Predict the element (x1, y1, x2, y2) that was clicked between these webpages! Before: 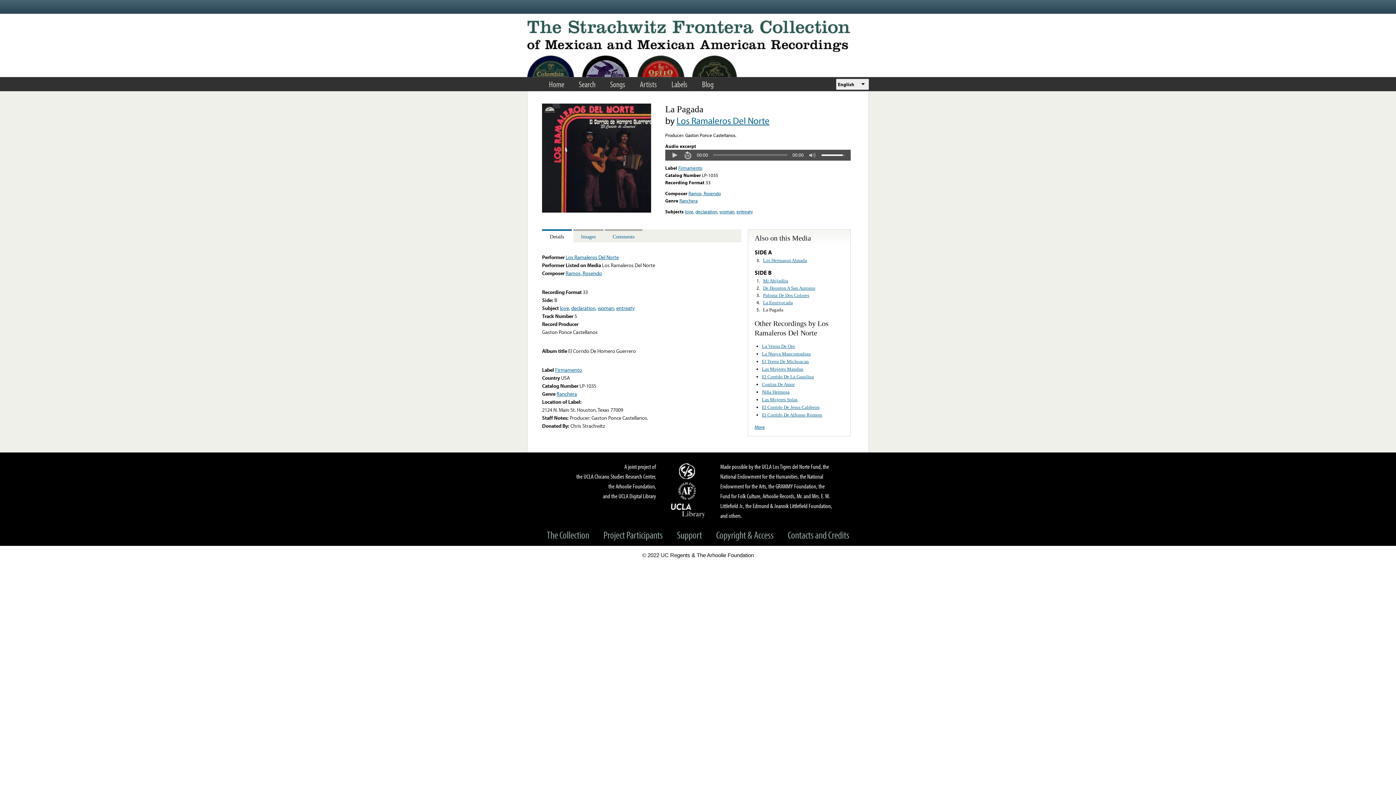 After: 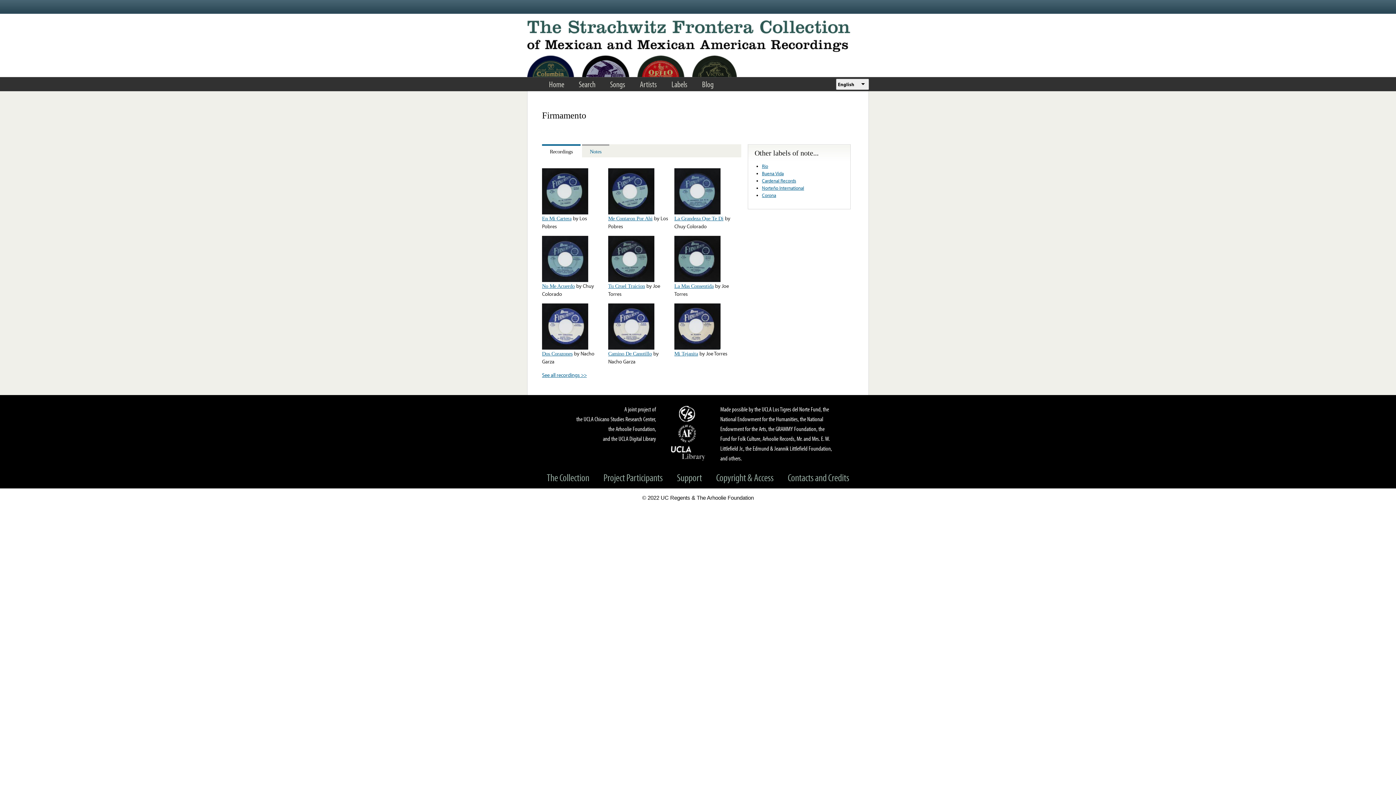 Action: label: Firmamento bbox: (678, 165, 702, 170)